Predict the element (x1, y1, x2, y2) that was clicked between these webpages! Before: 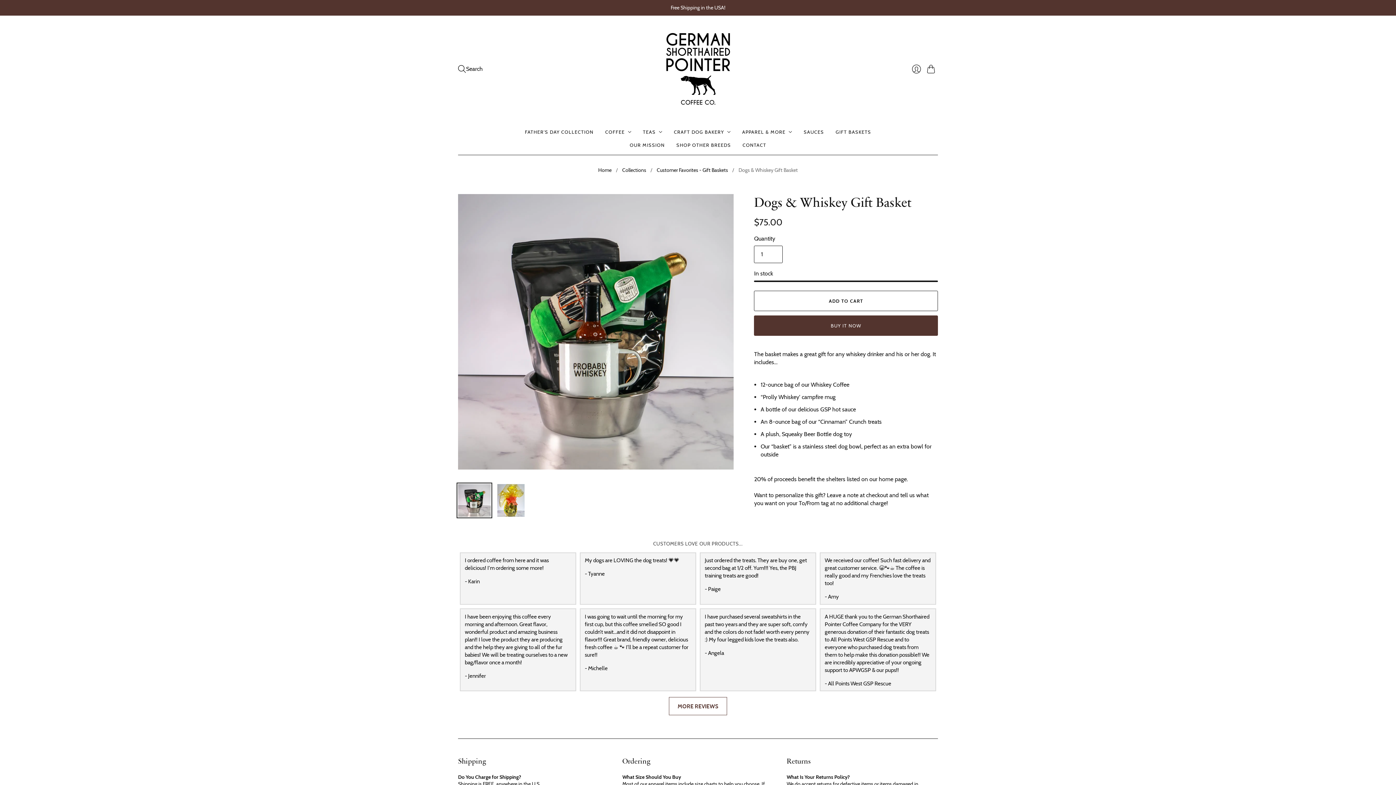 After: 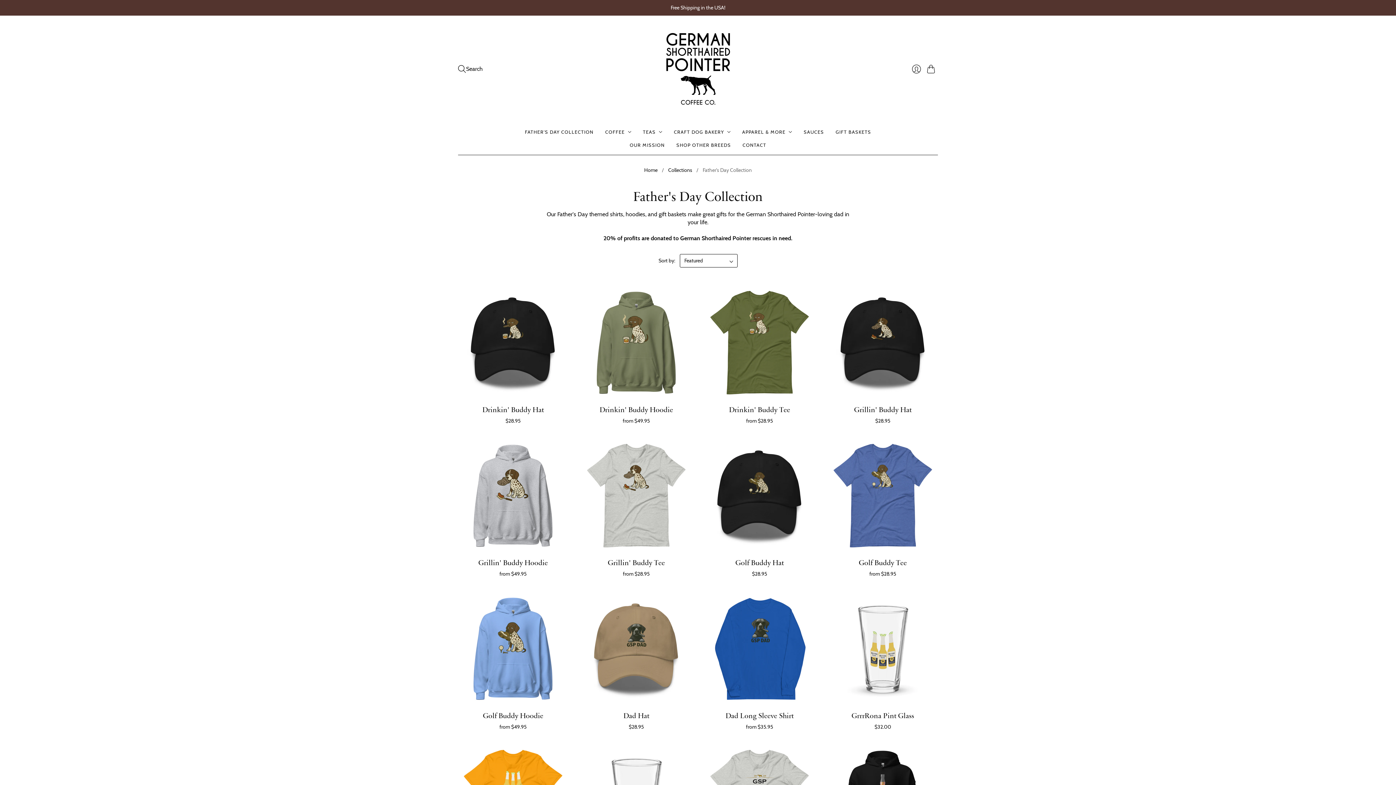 Action: label: FATHER'S DAY COLLECTION bbox: (525, 125, 593, 138)